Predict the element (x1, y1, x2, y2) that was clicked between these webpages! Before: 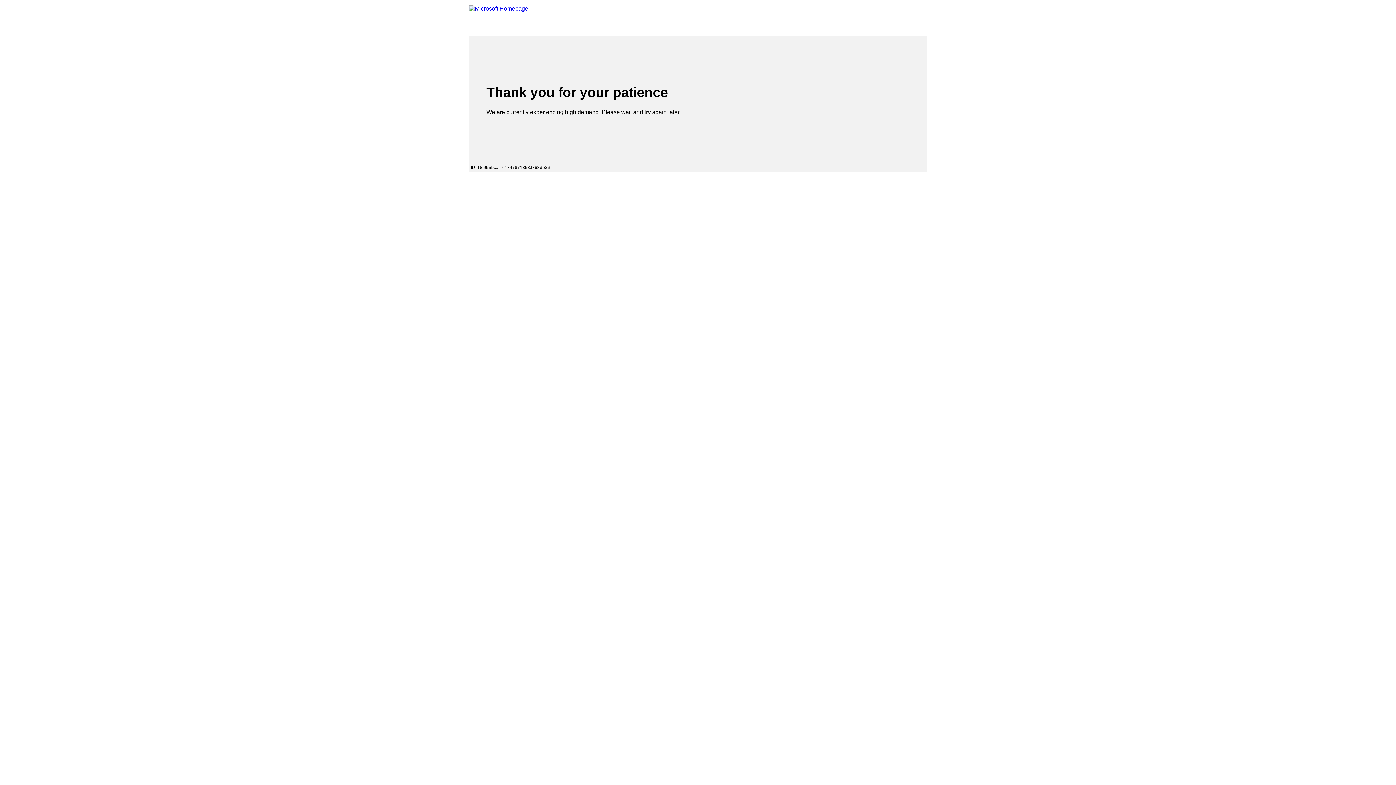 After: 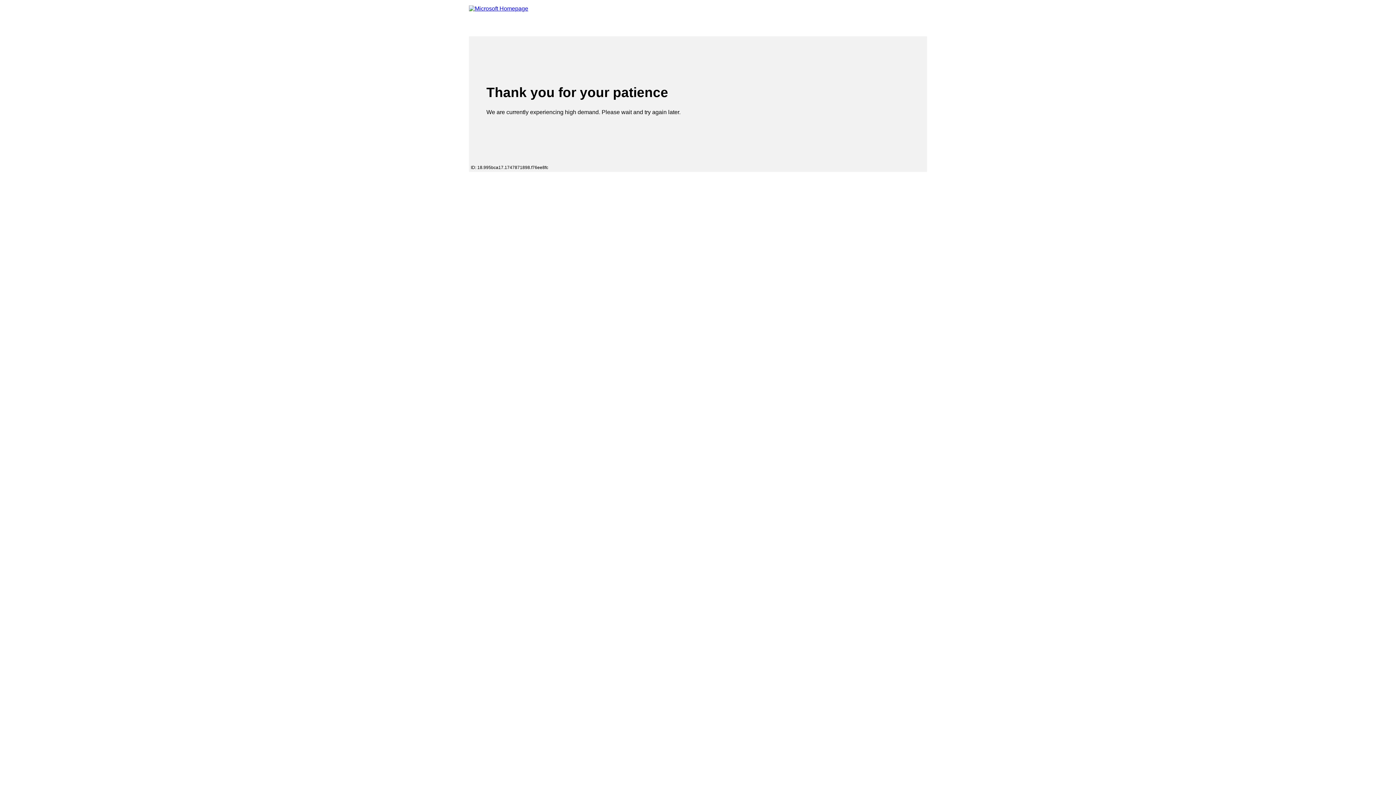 Action: label: Microsoft bbox: (469, 5, 528, 13)